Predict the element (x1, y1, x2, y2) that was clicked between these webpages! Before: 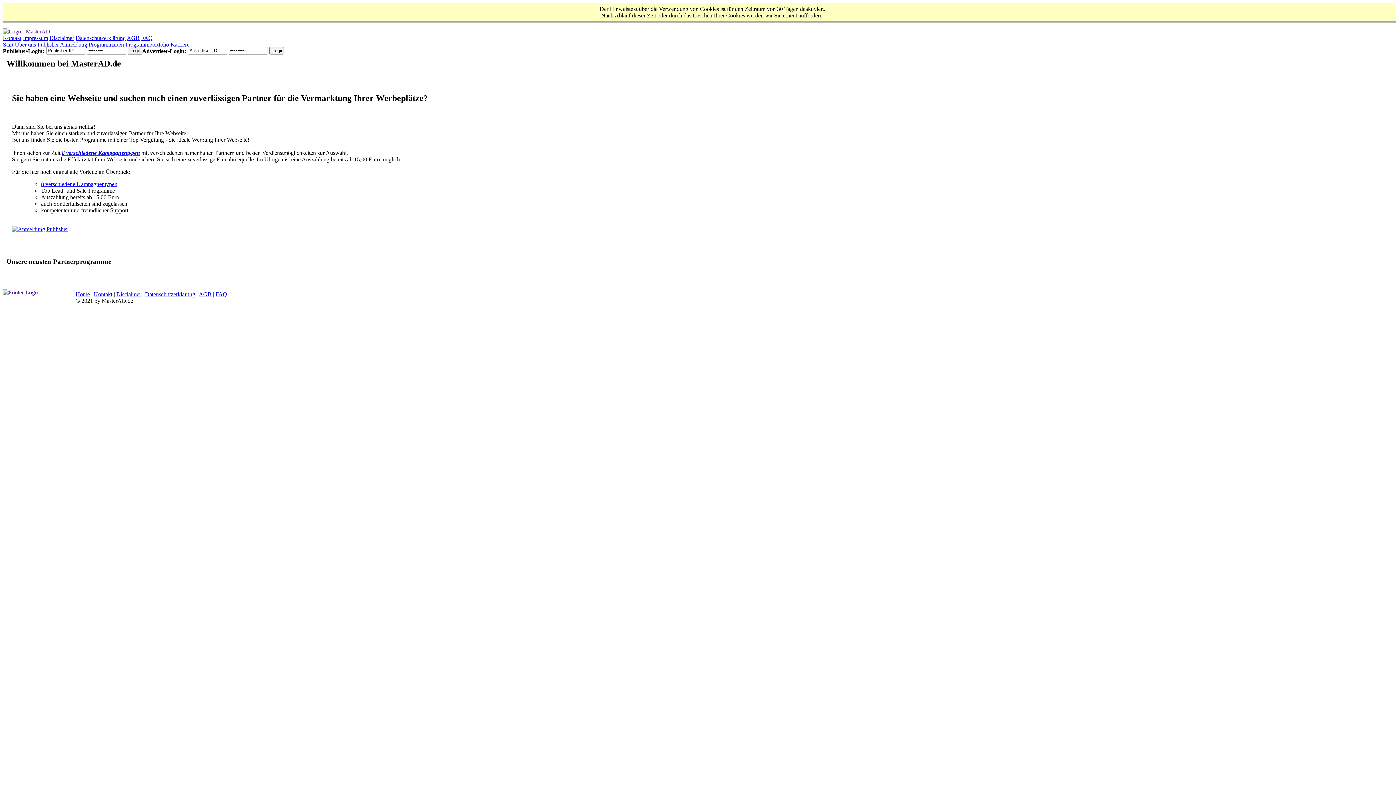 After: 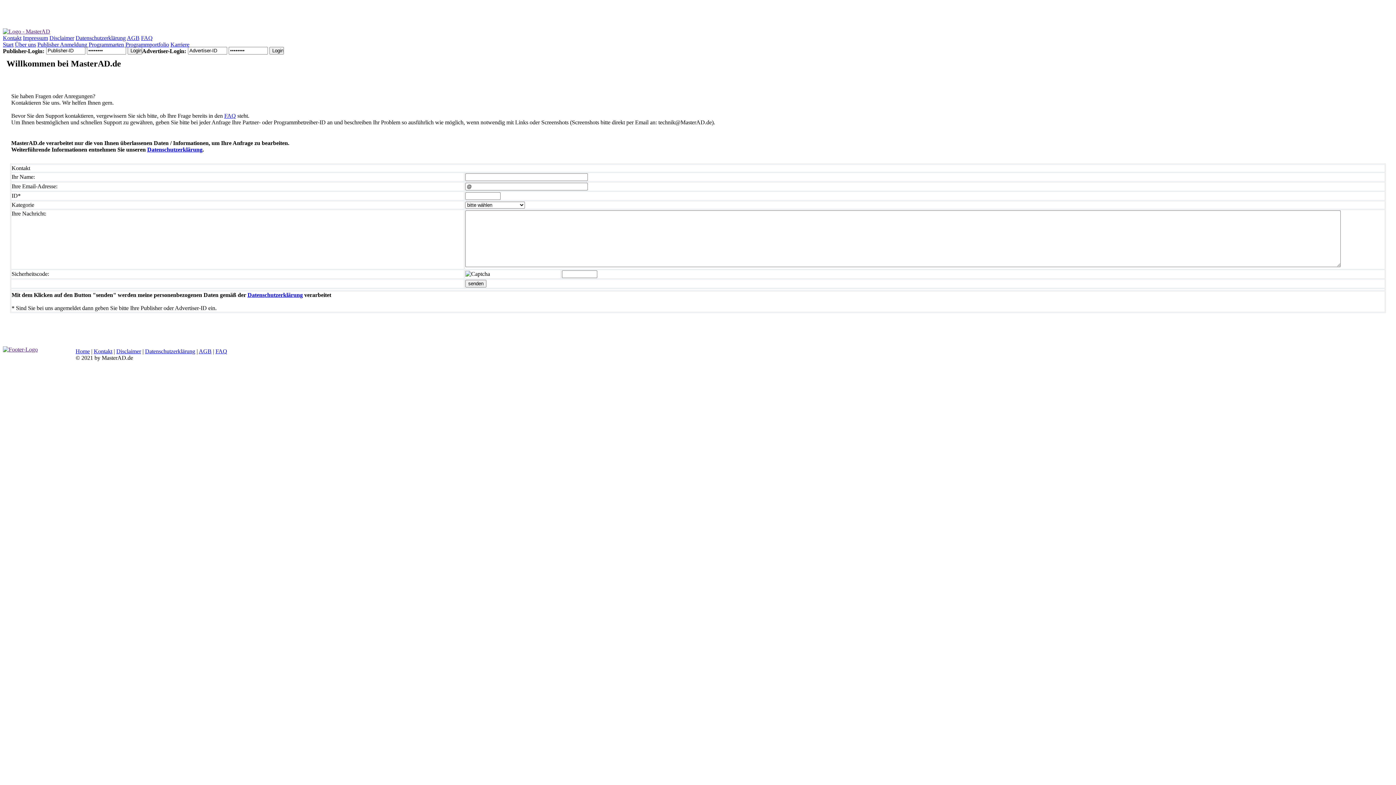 Action: label: Kontakt bbox: (93, 291, 112, 297)